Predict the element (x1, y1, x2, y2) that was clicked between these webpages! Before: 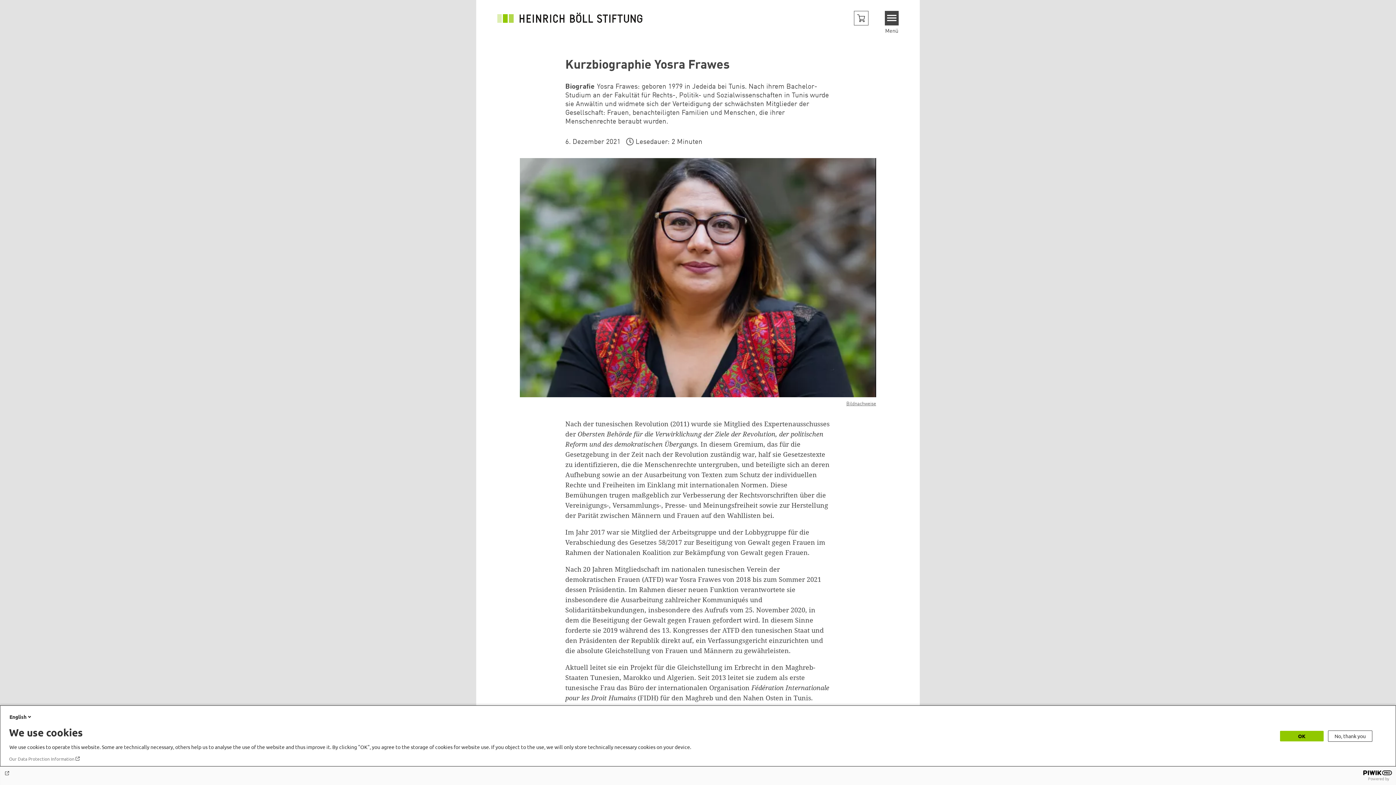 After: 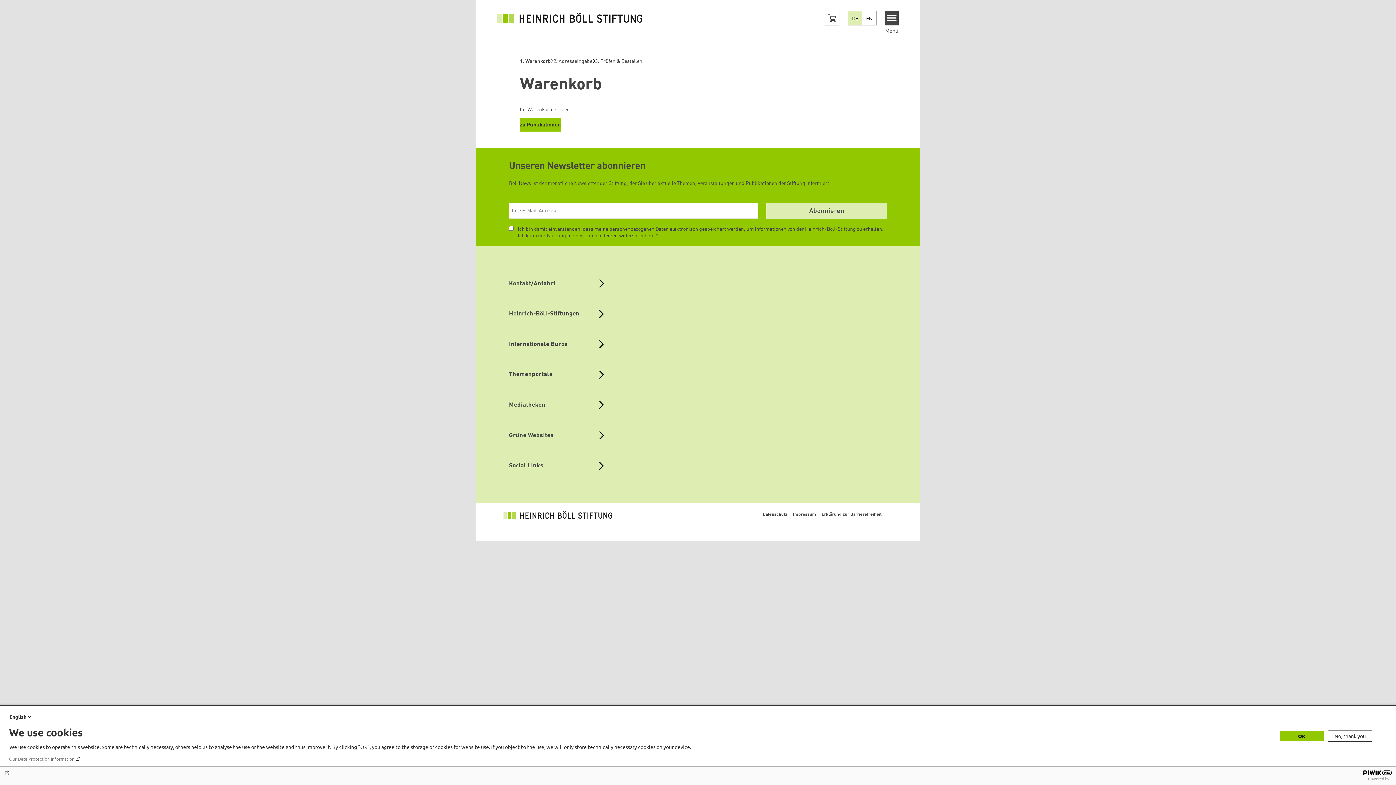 Action: label: Cart button bbox: (854, 10, 868, 25)